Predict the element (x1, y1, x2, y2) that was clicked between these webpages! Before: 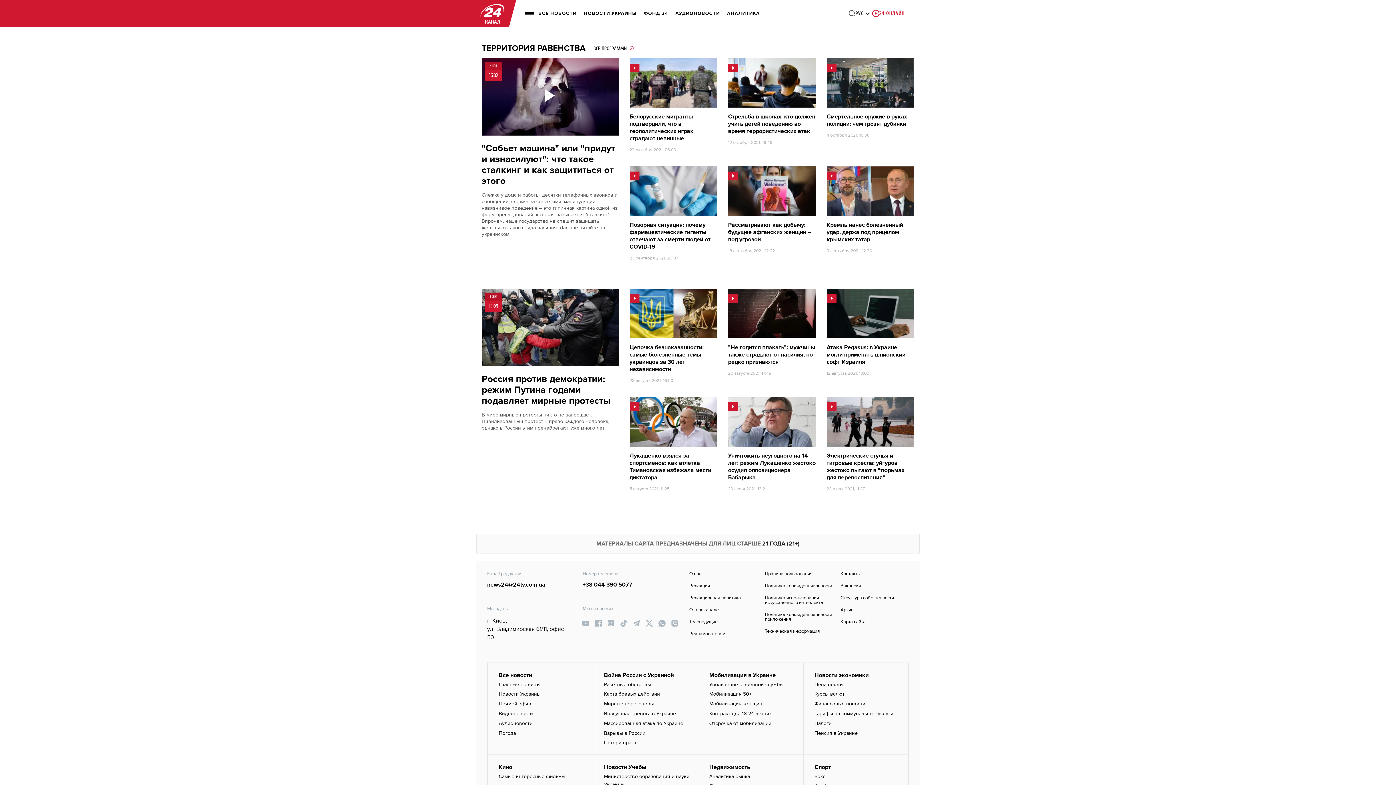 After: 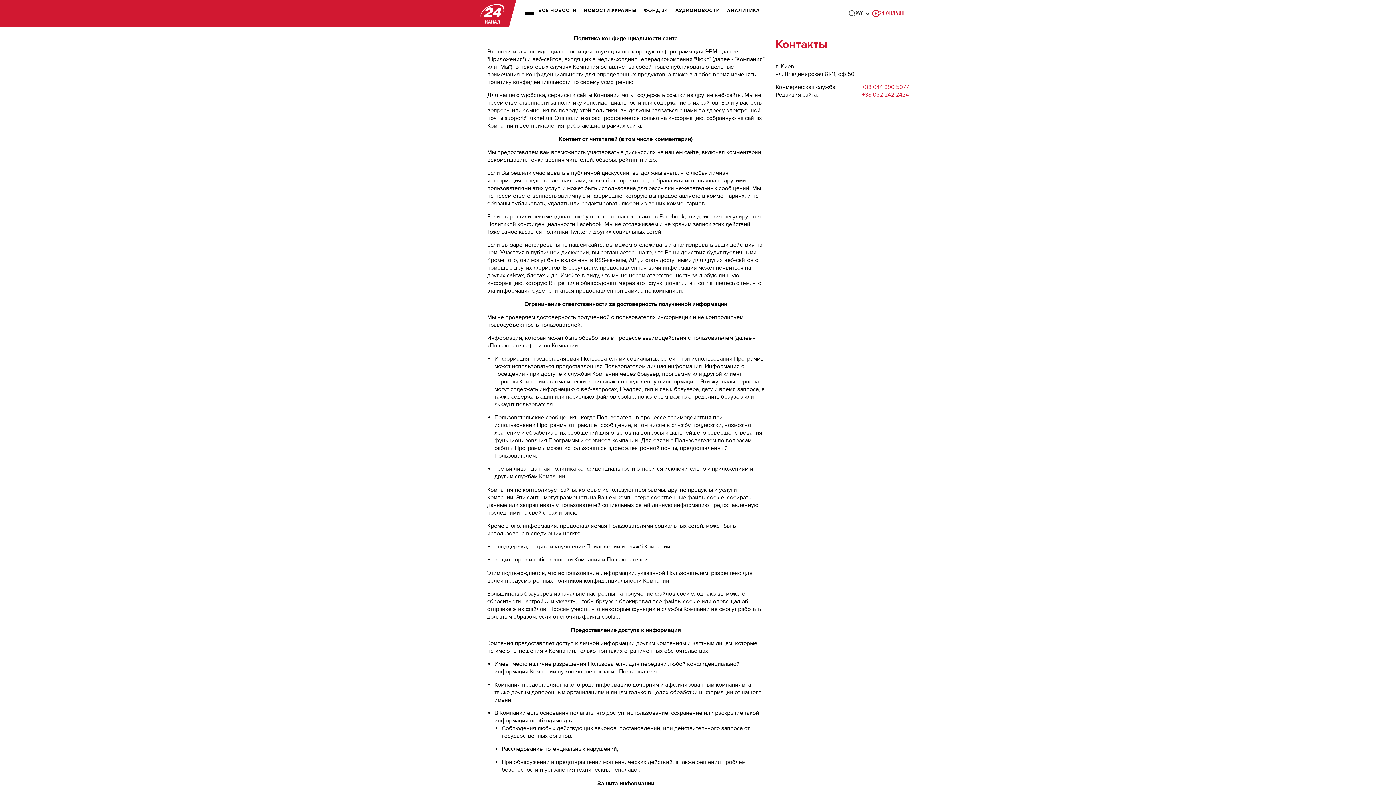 Action: bbox: (765, 583, 833, 588) label: Политика конфиденциальности